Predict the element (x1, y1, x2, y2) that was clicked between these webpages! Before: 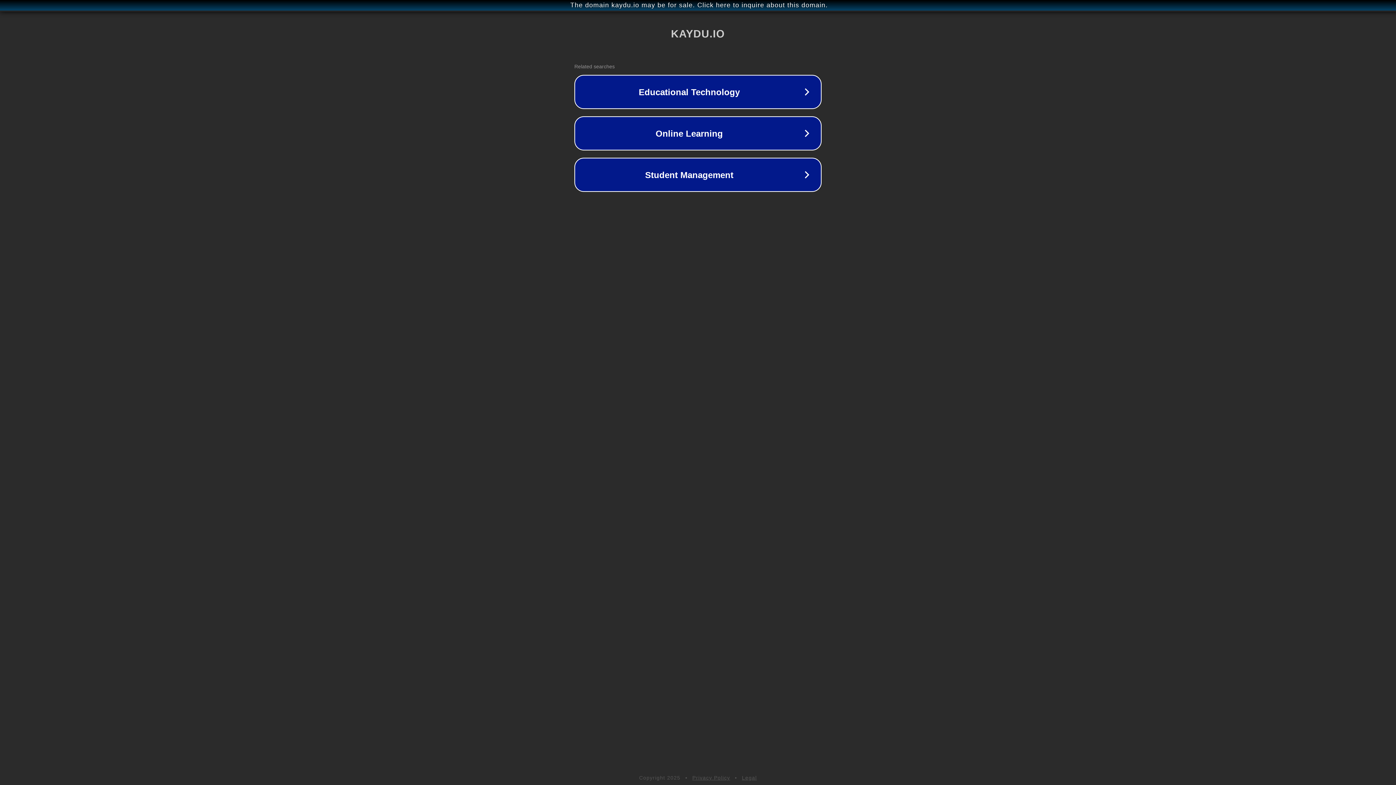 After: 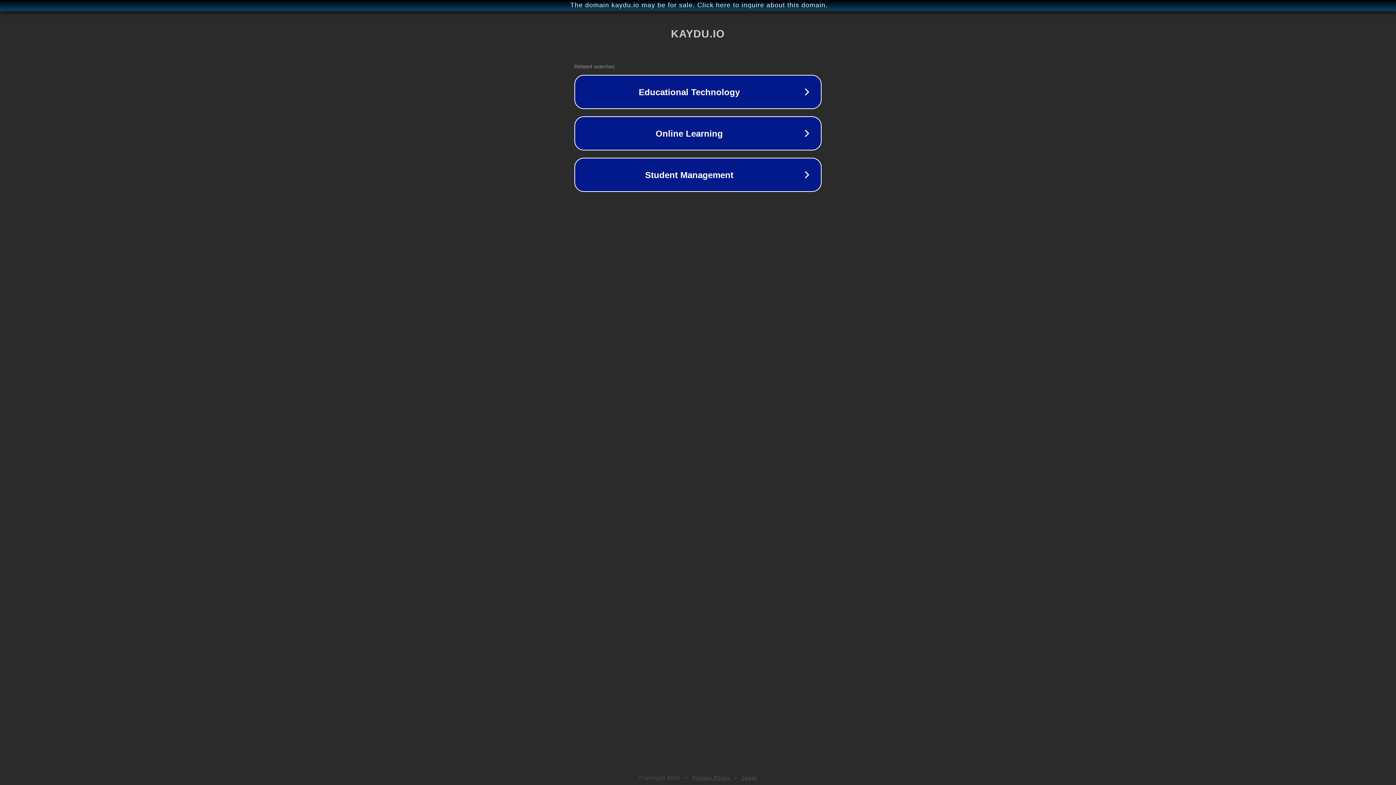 Action: bbox: (742, 775, 757, 781) label: Legal